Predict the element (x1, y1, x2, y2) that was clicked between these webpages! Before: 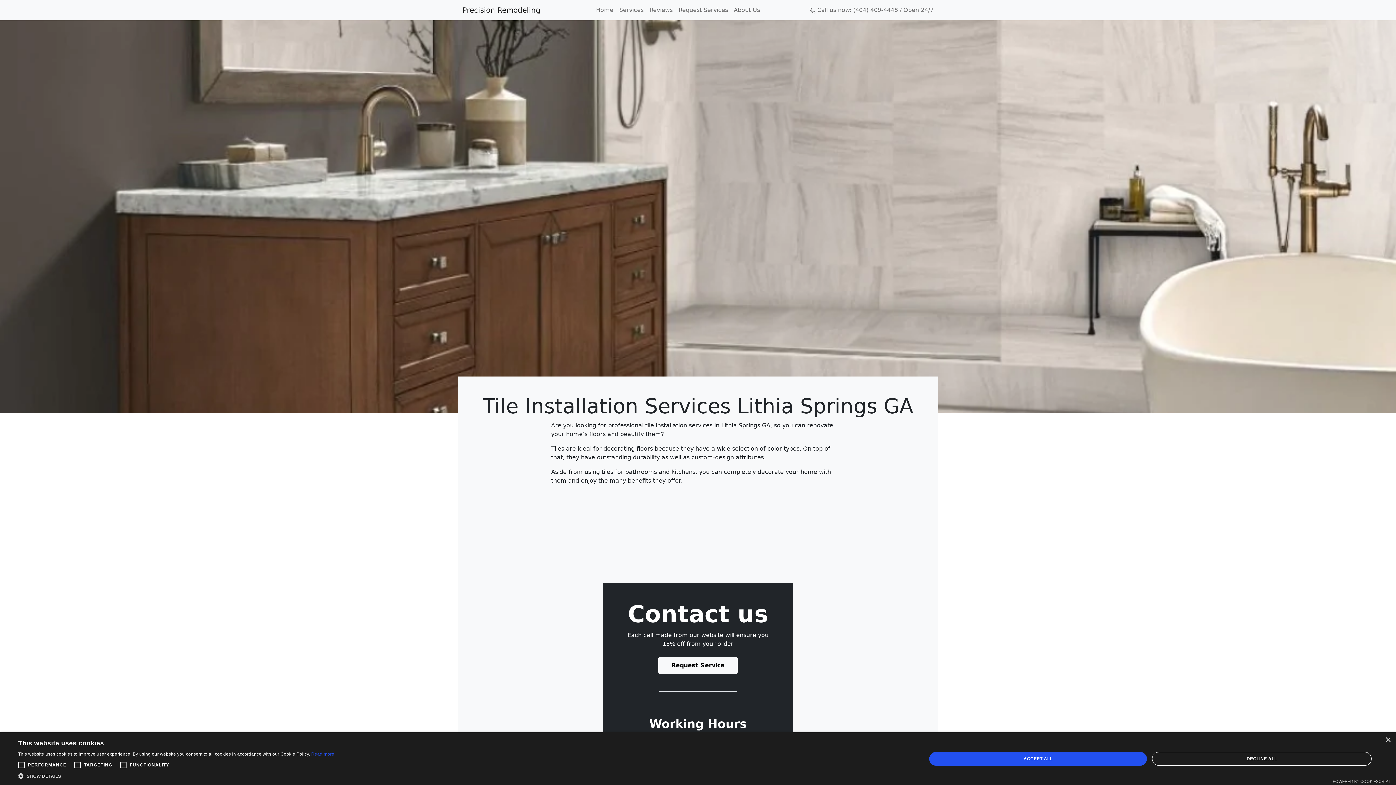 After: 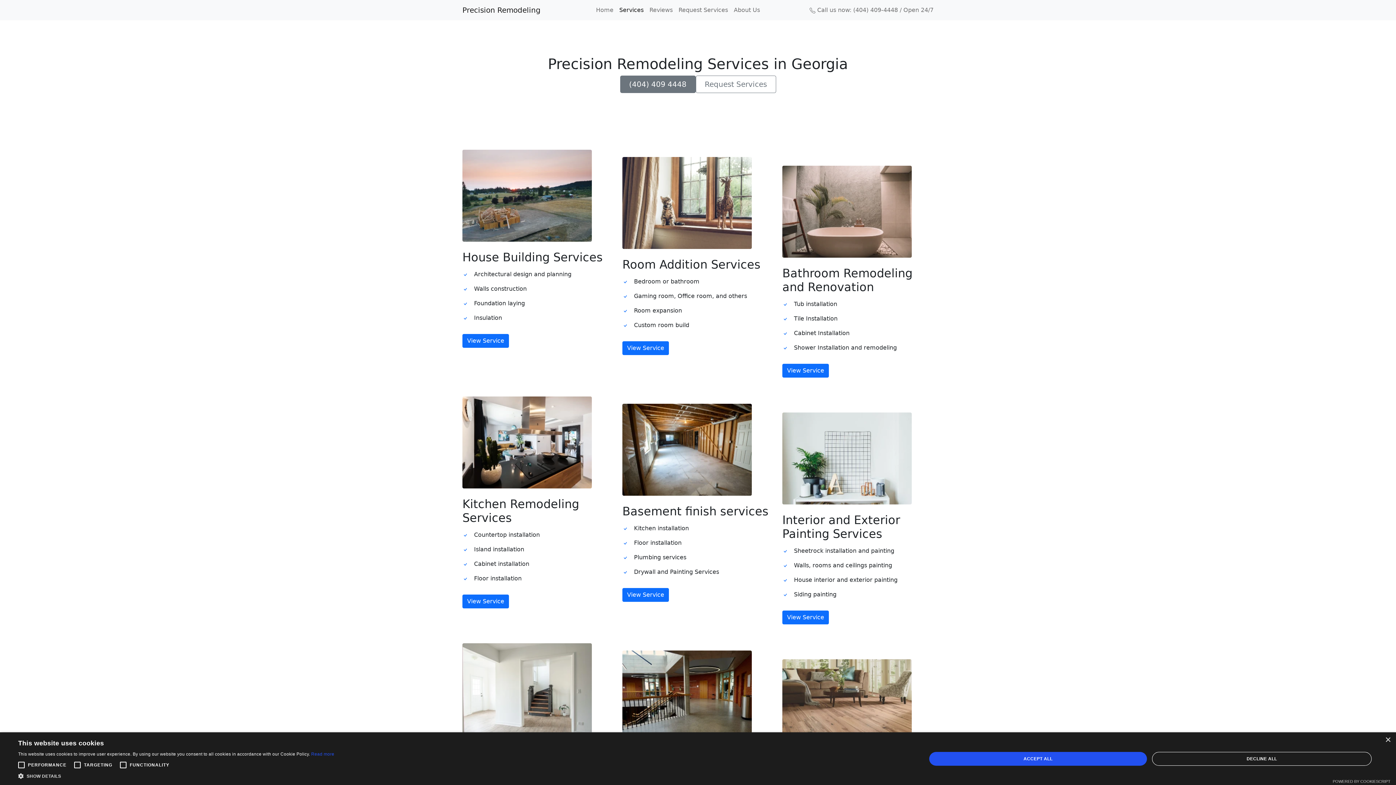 Action: bbox: (616, 2, 646, 17) label: Services